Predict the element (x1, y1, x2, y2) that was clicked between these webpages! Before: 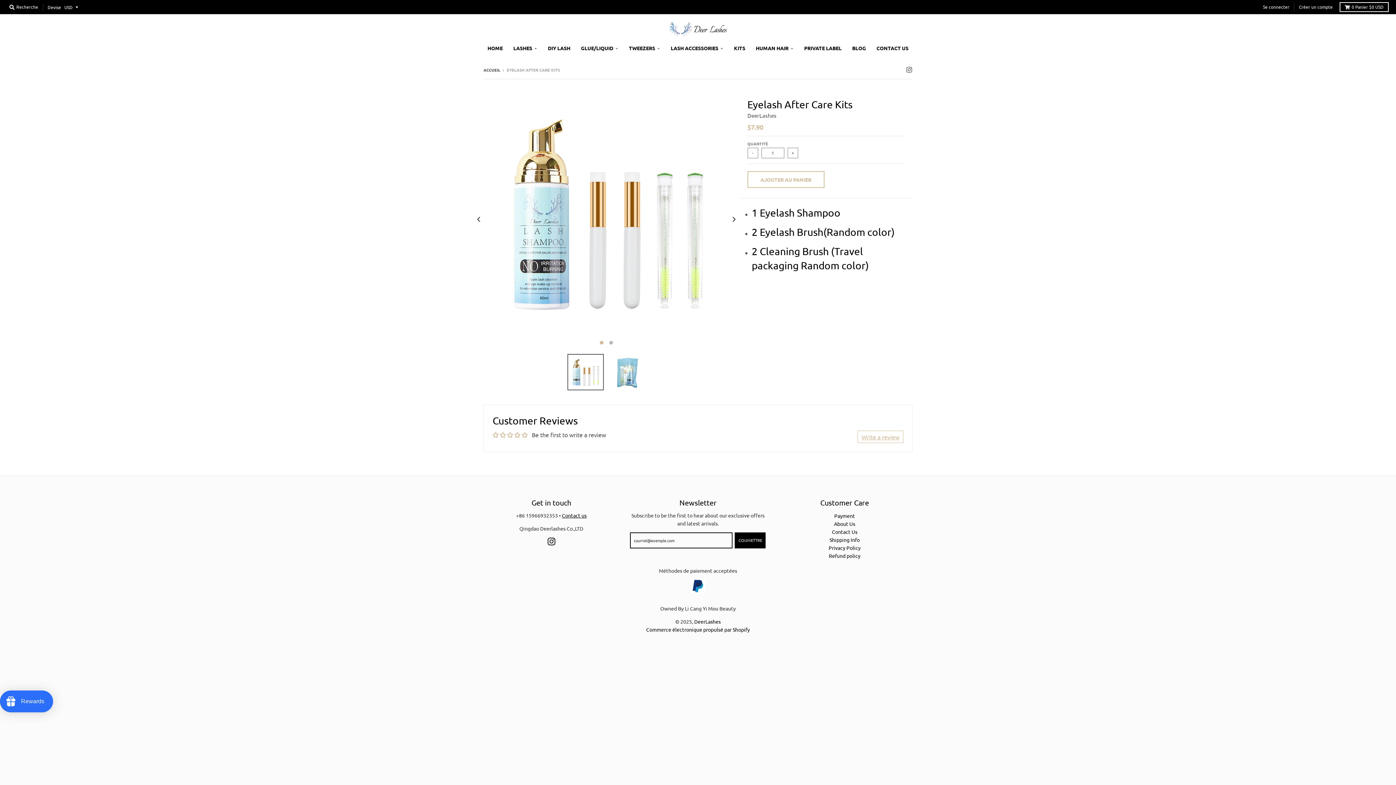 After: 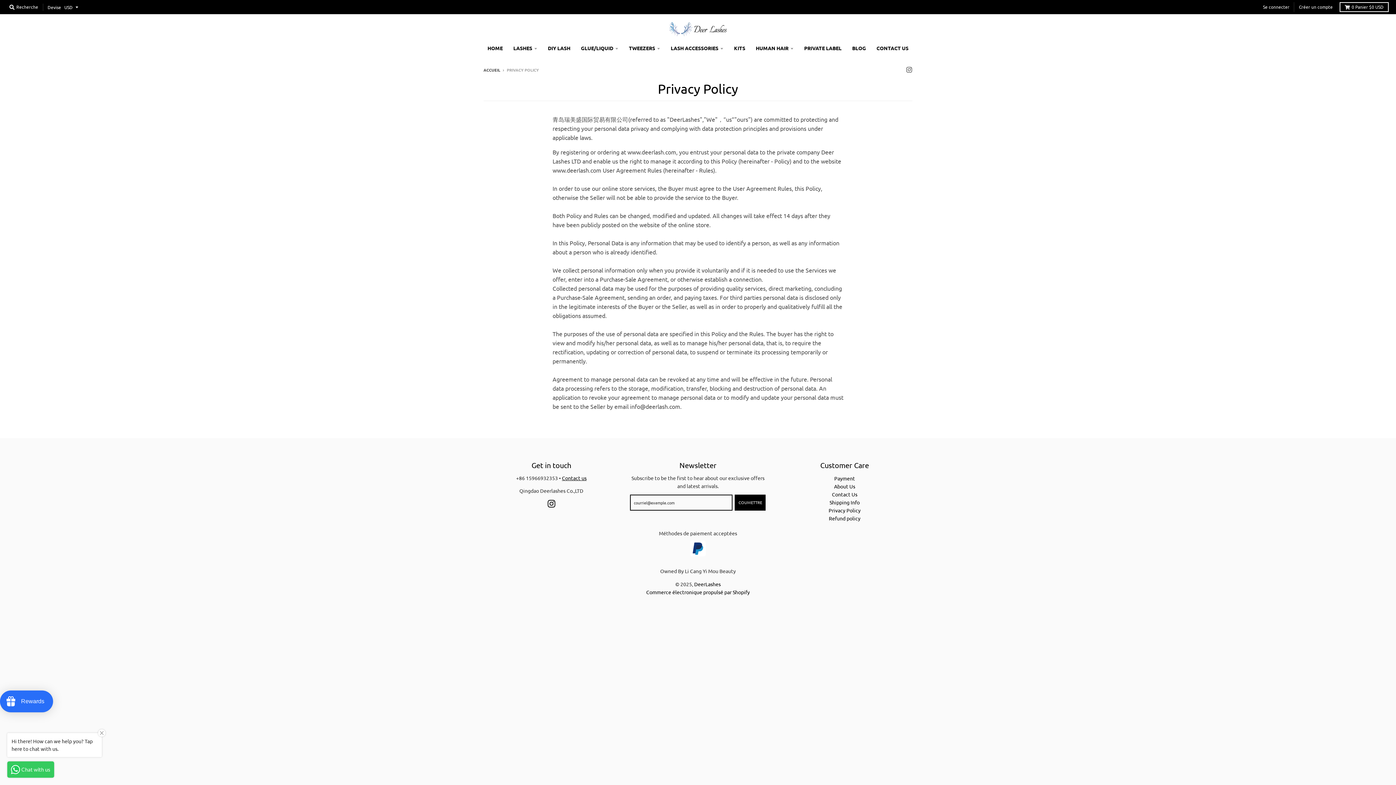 Action: label: Privacy Policy bbox: (828, 544, 860, 551)